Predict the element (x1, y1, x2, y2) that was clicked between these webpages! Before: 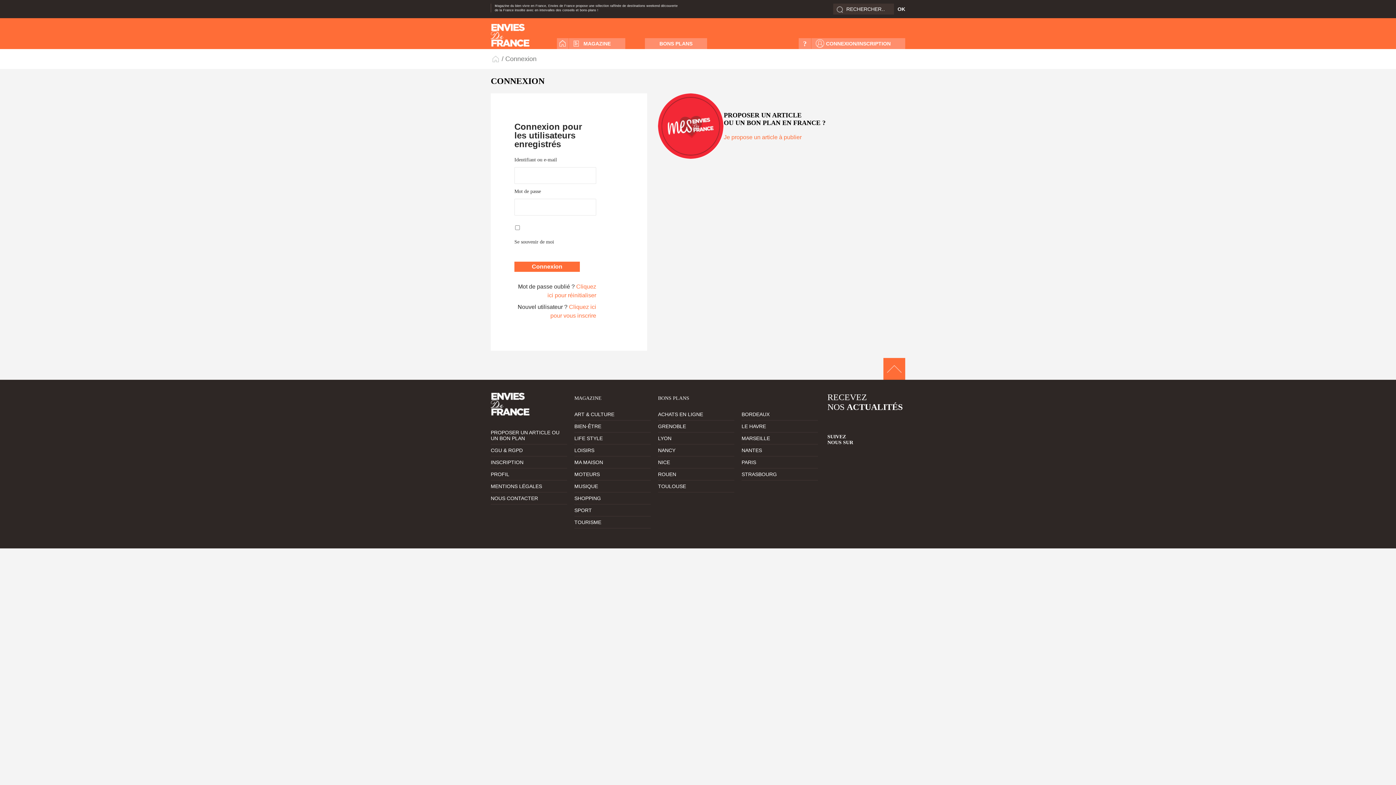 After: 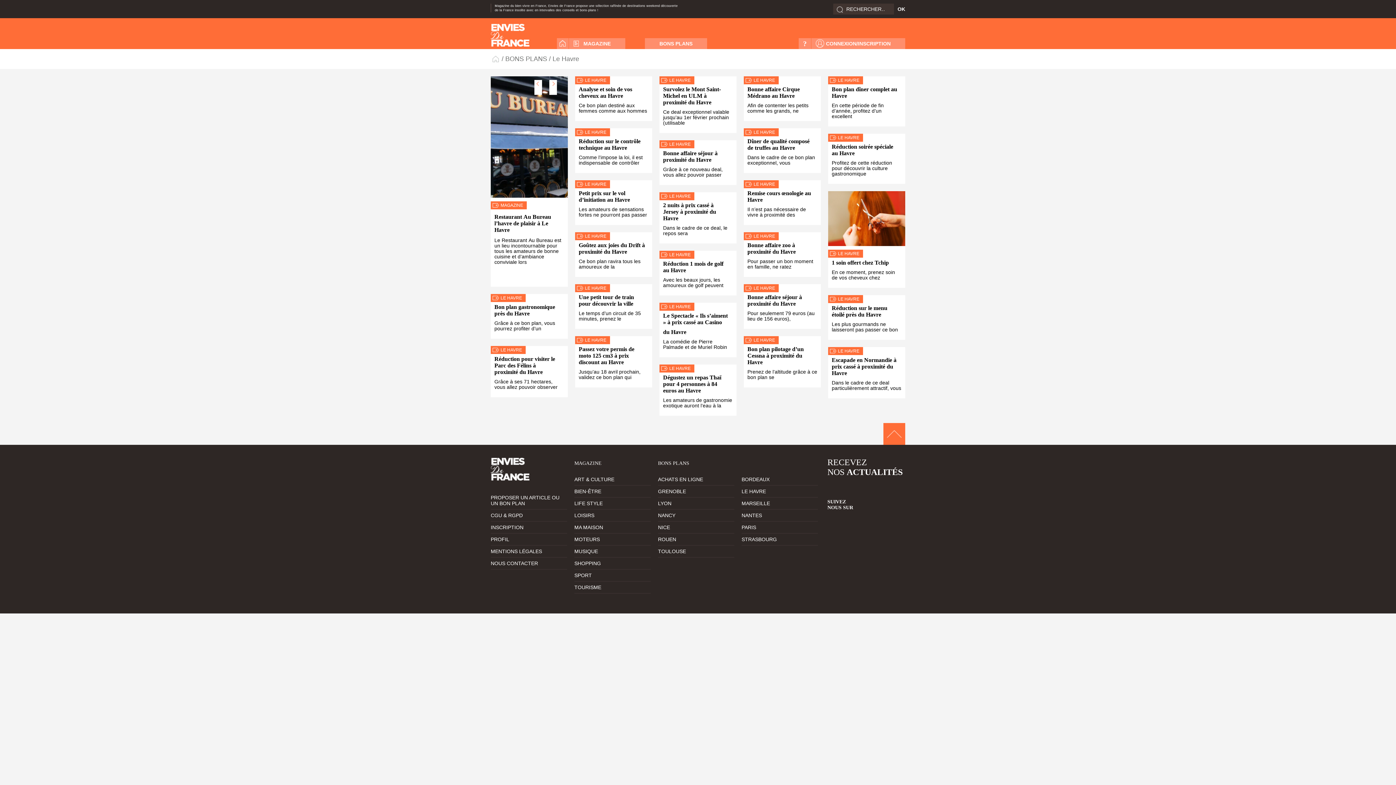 Action: label: LE HAVRE bbox: (741, 420, 818, 432)